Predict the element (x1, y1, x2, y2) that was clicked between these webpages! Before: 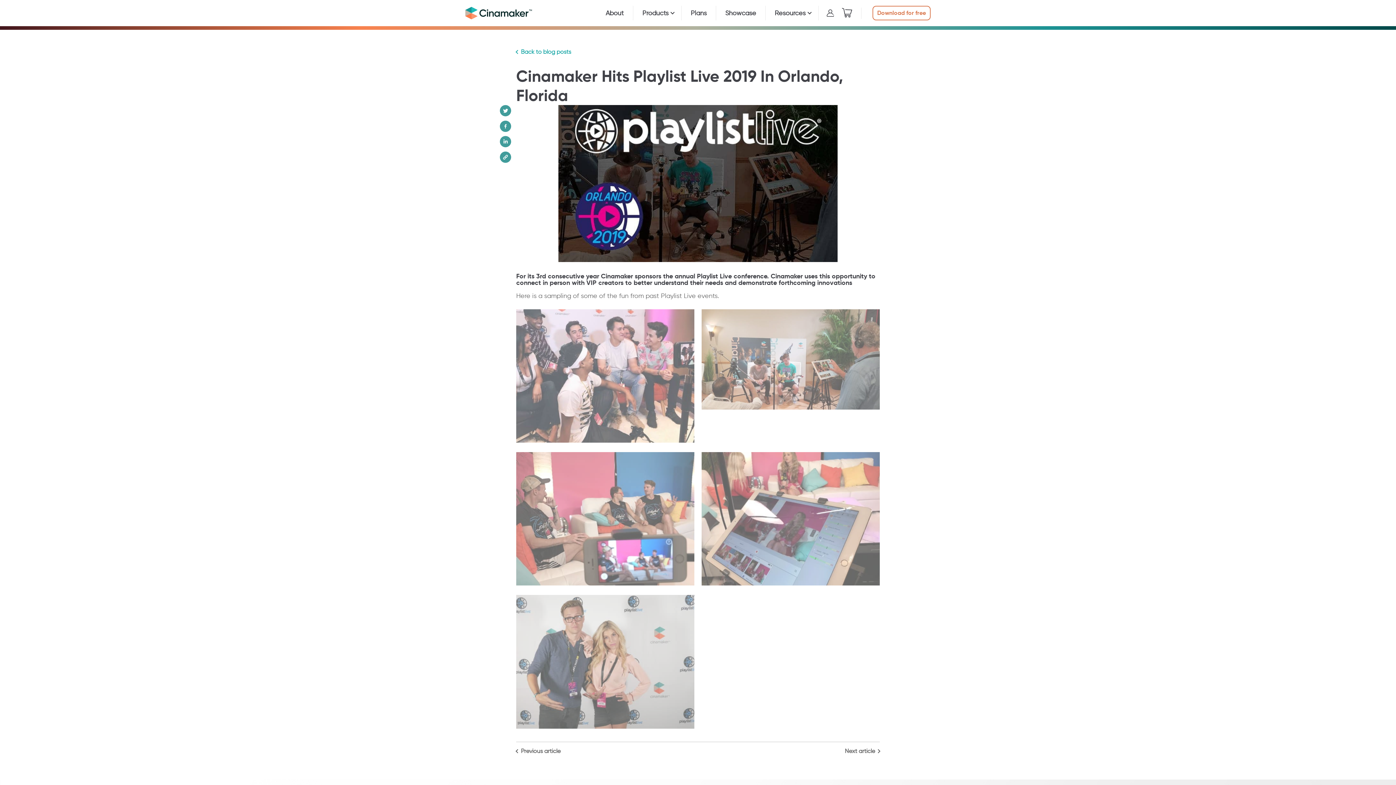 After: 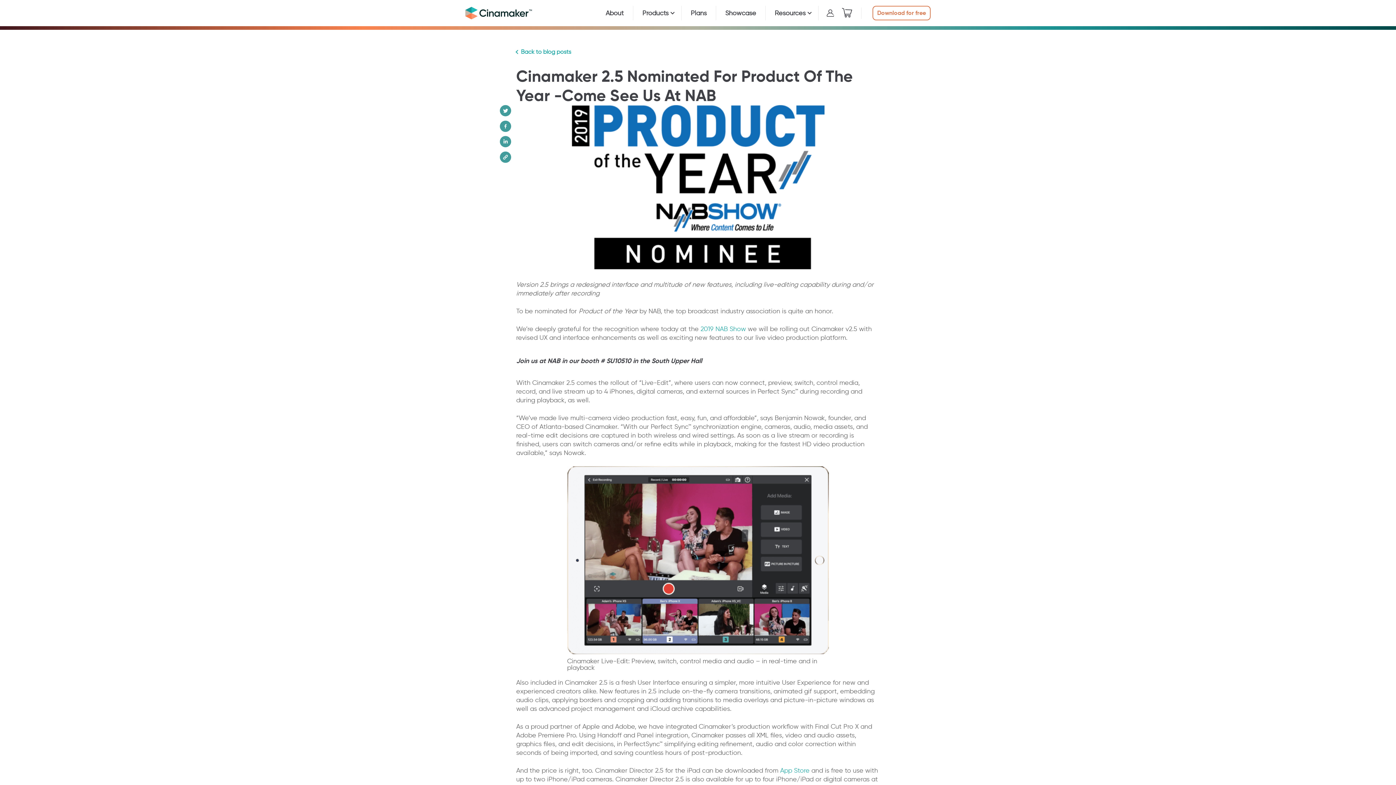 Action: label: Previous article bbox: (516, 748, 560, 755)